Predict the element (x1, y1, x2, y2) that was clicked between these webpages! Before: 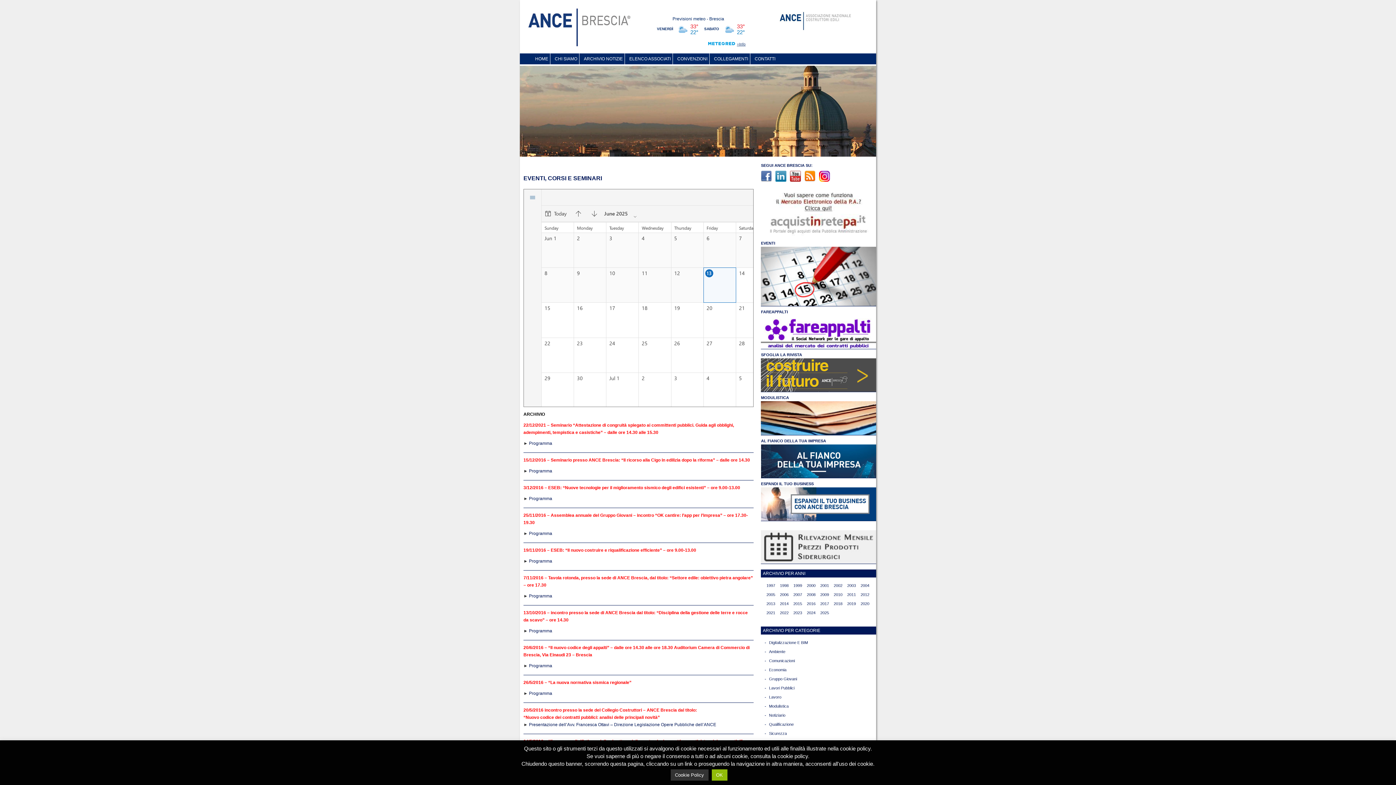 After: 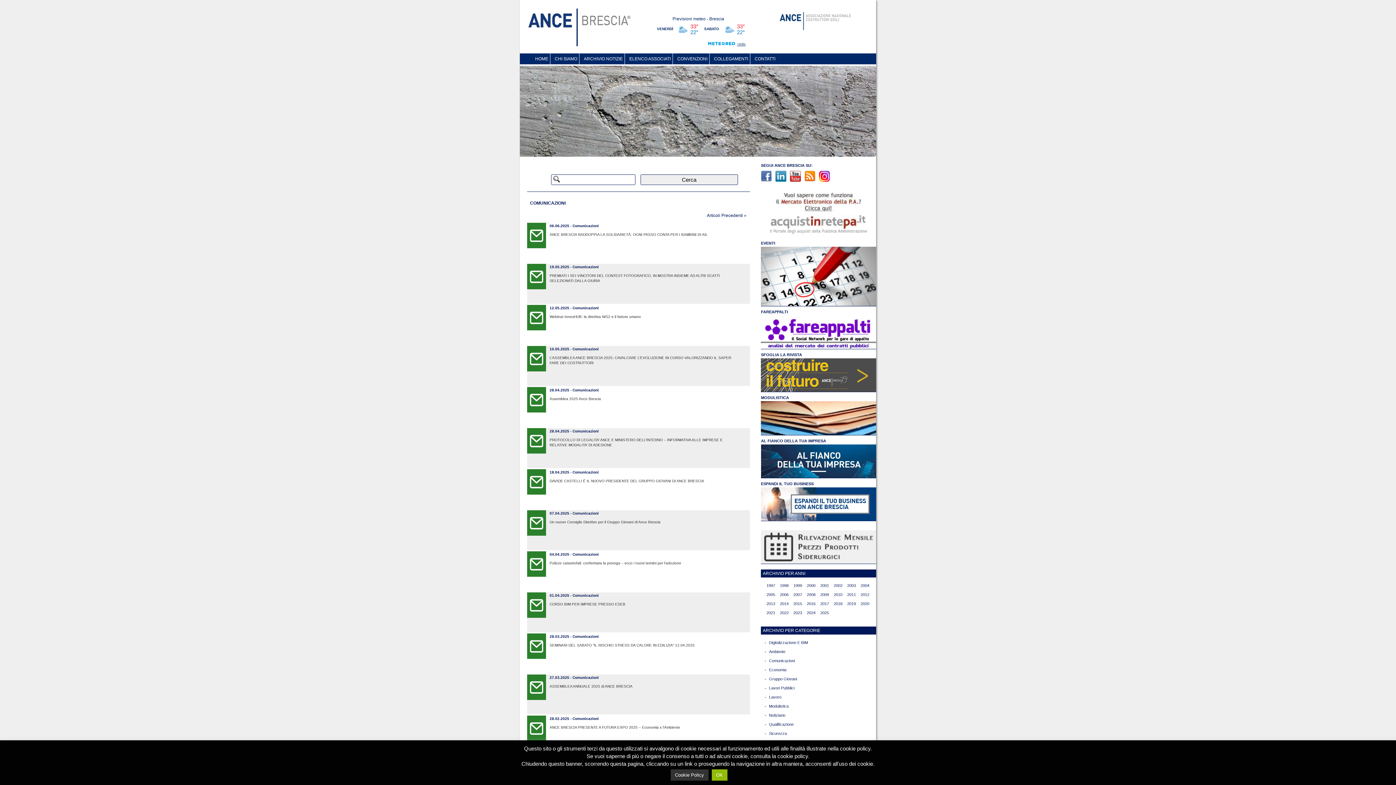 Action: bbox: (769, 656, 795, 665) label: Comunicazioni